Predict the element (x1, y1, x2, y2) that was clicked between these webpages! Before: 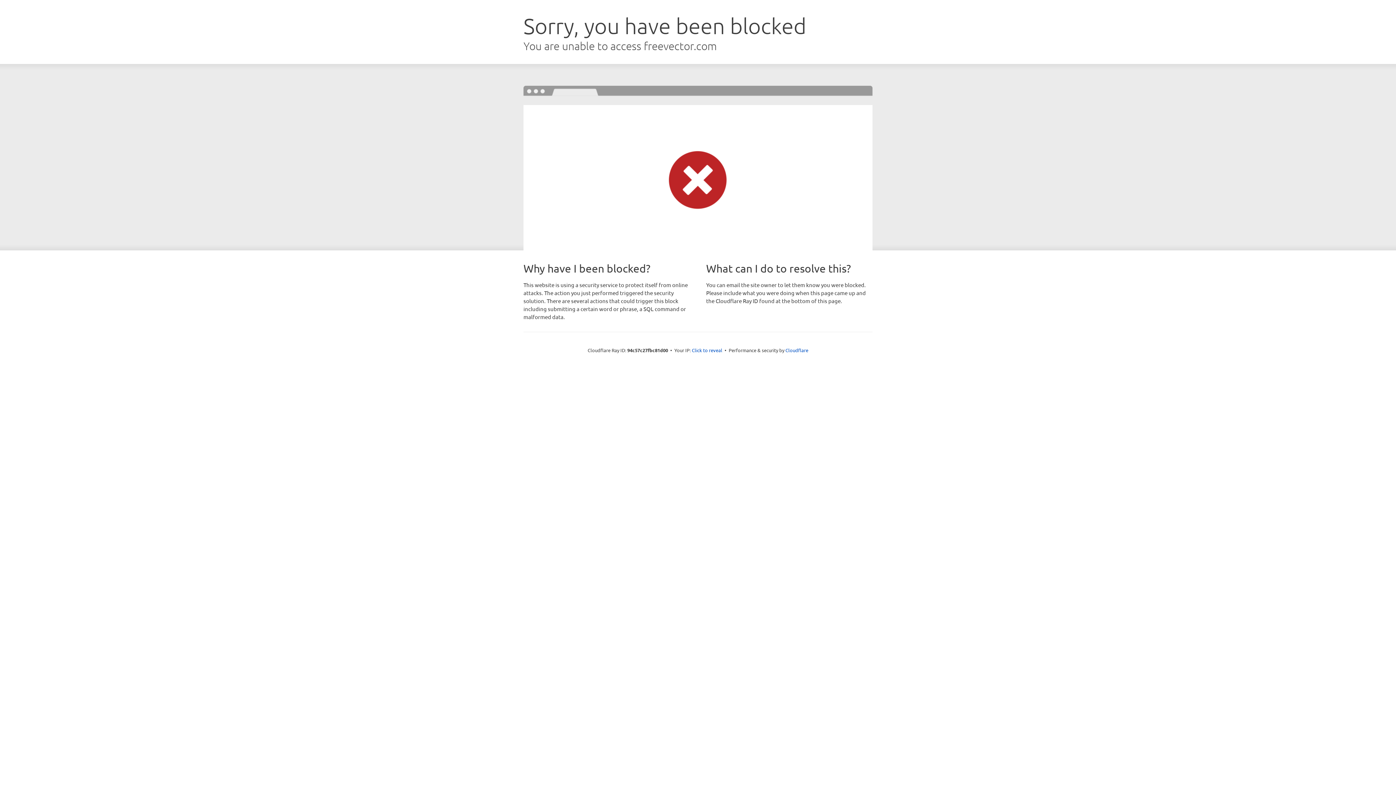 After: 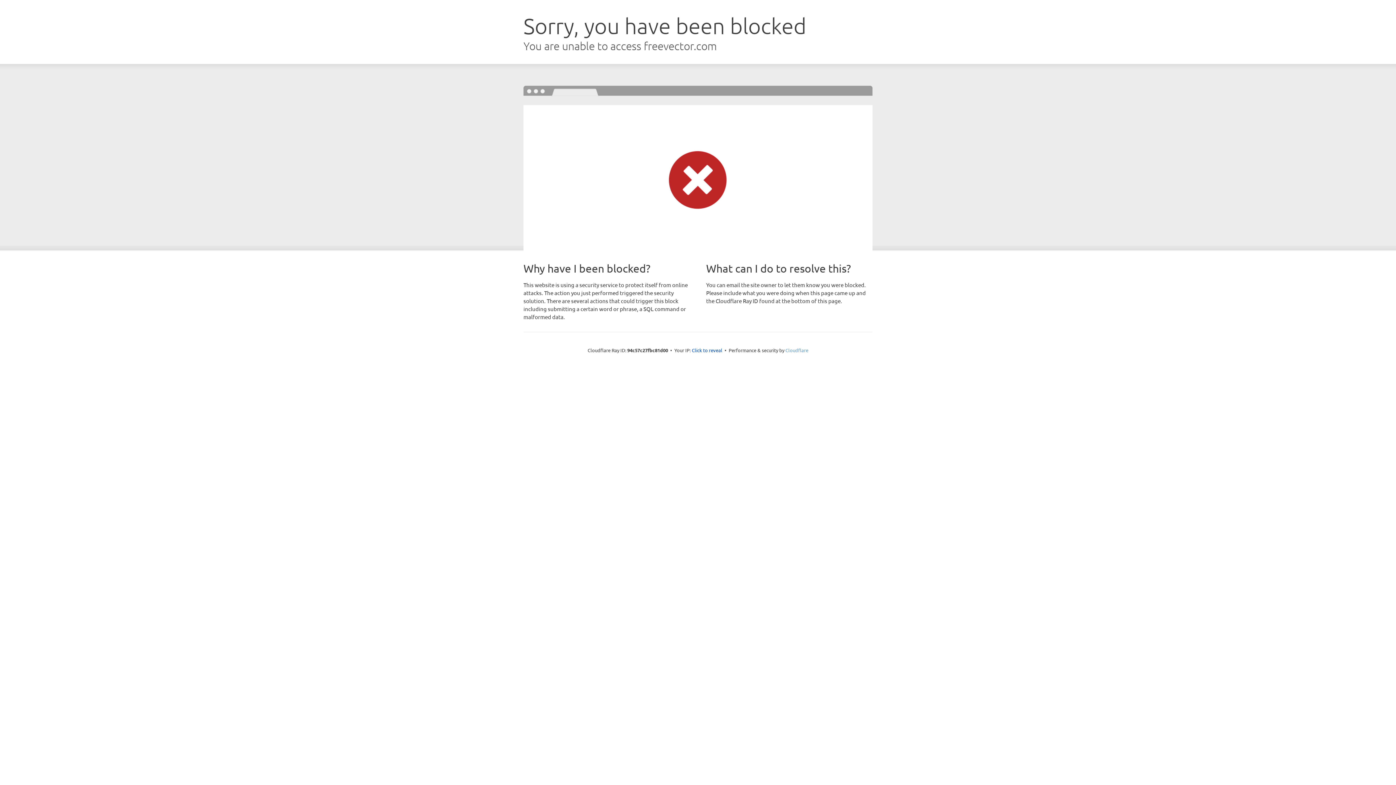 Action: label: Cloudflare bbox: (785, 347, 808, 353)